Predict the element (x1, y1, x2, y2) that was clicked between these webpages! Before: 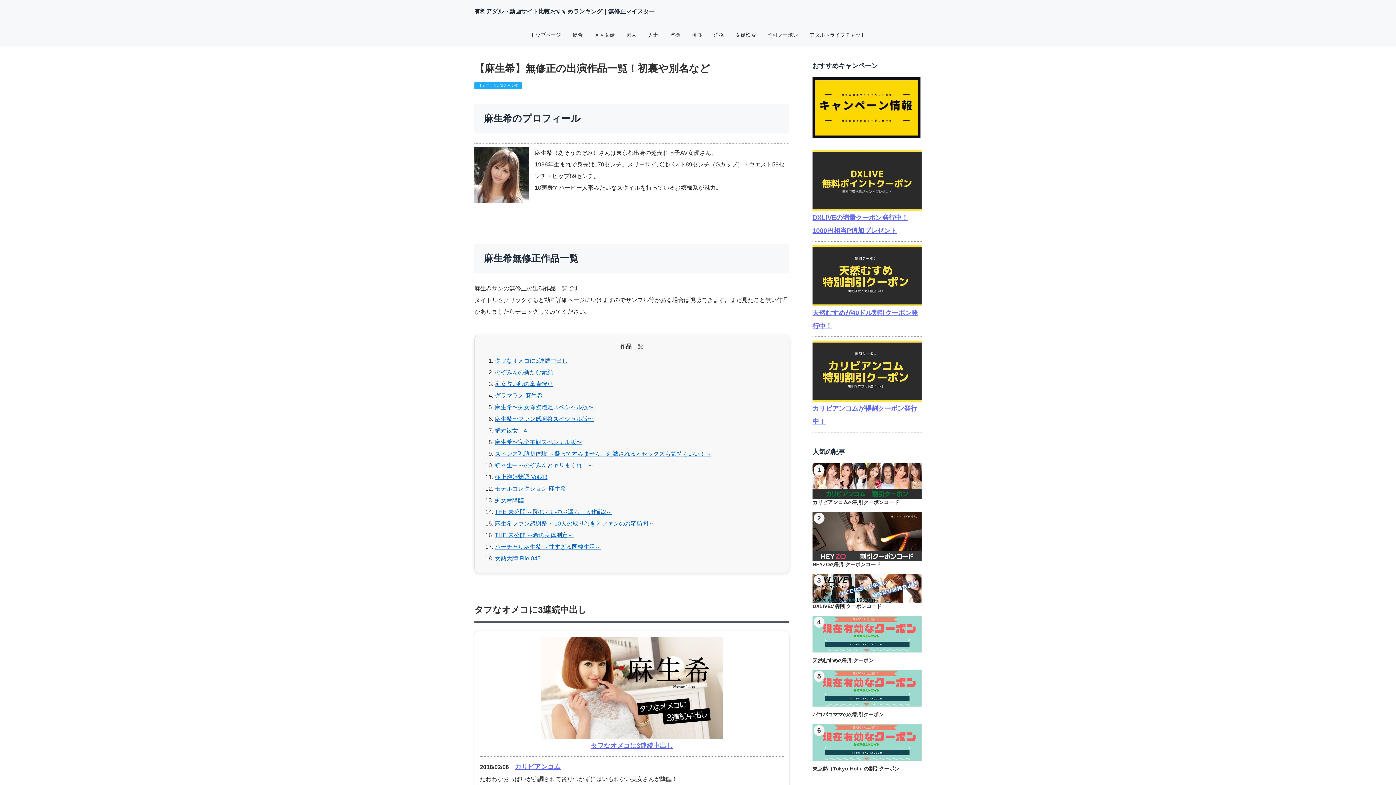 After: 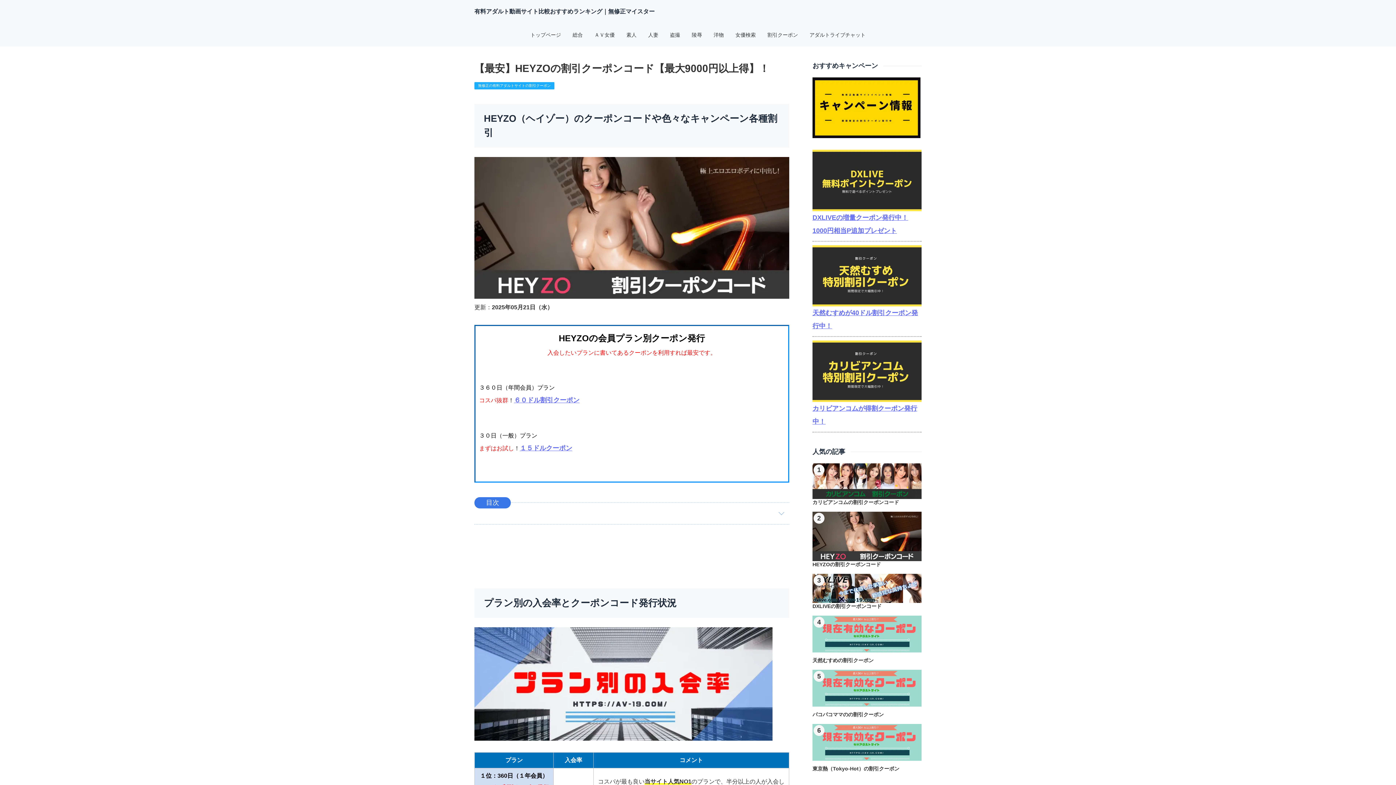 Action: bbox: (812, 533, 921, 539)